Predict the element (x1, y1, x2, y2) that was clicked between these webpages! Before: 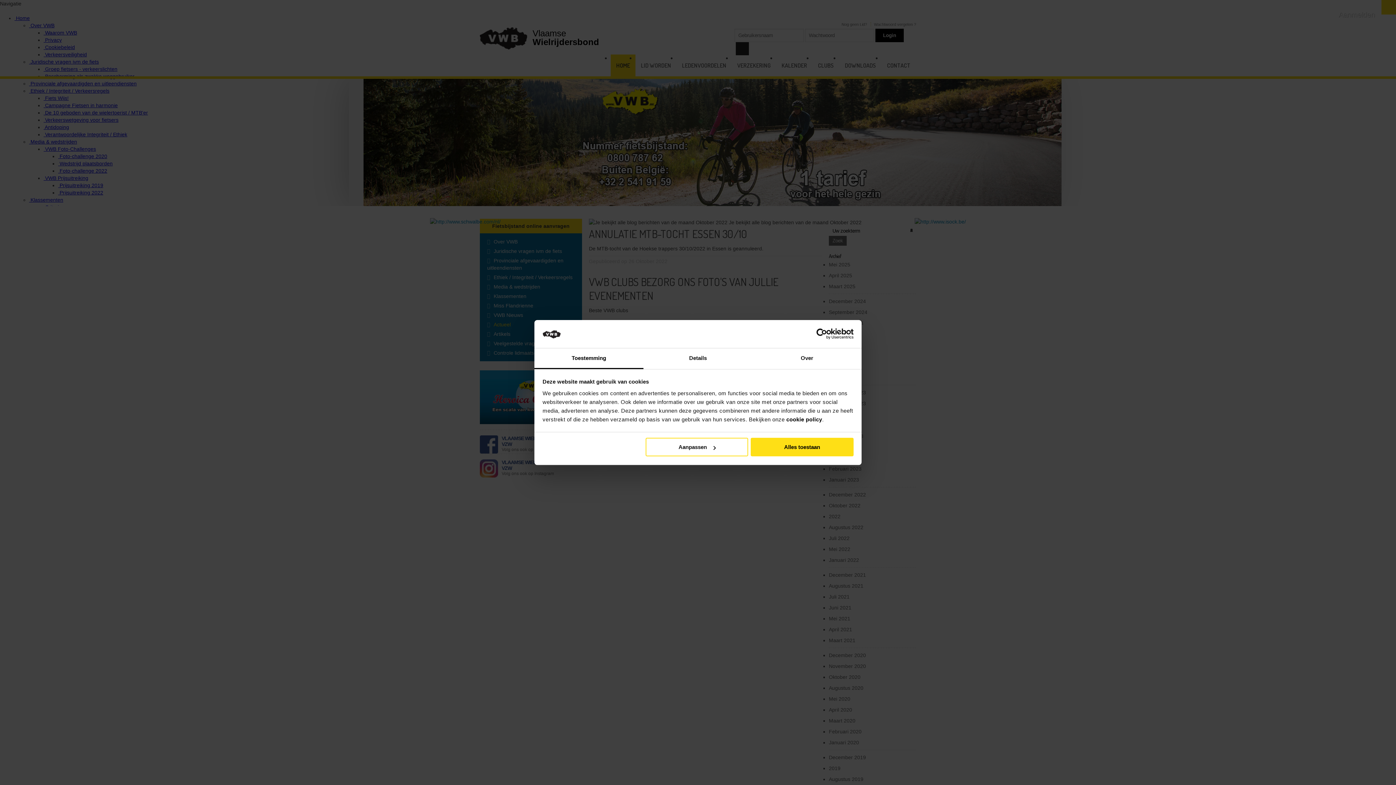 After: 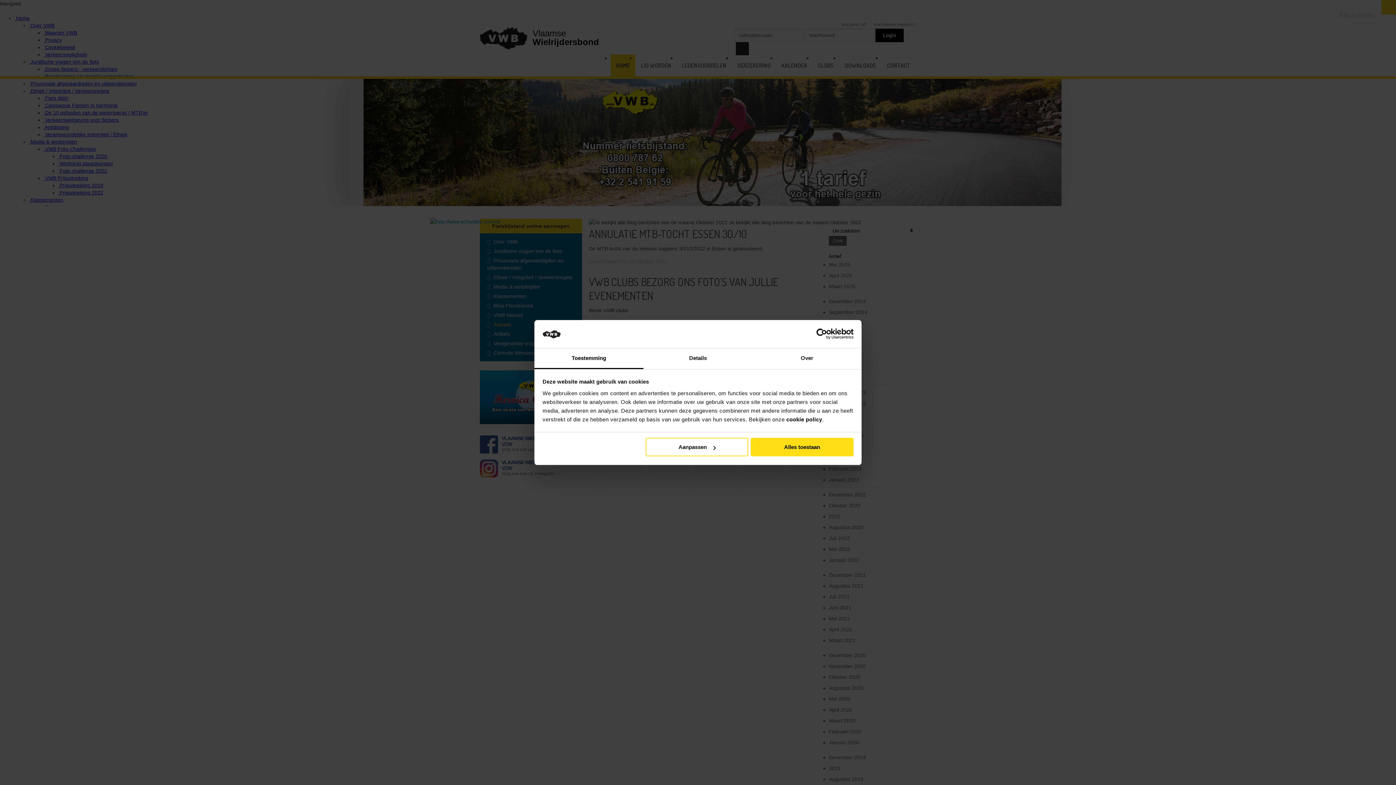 Action: bbox: (790, 328, 853, 339) label: Usercentrics Cookiebot - opens in a new window